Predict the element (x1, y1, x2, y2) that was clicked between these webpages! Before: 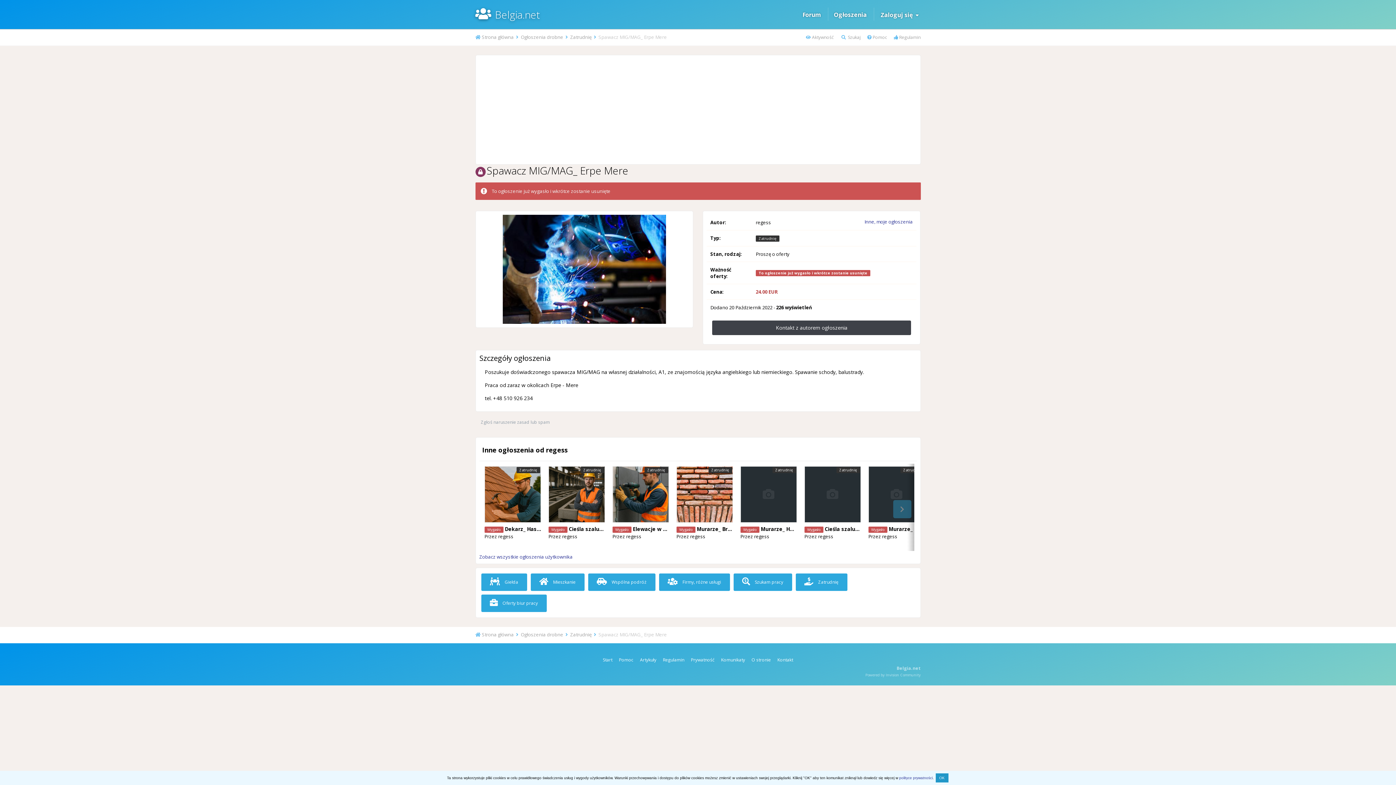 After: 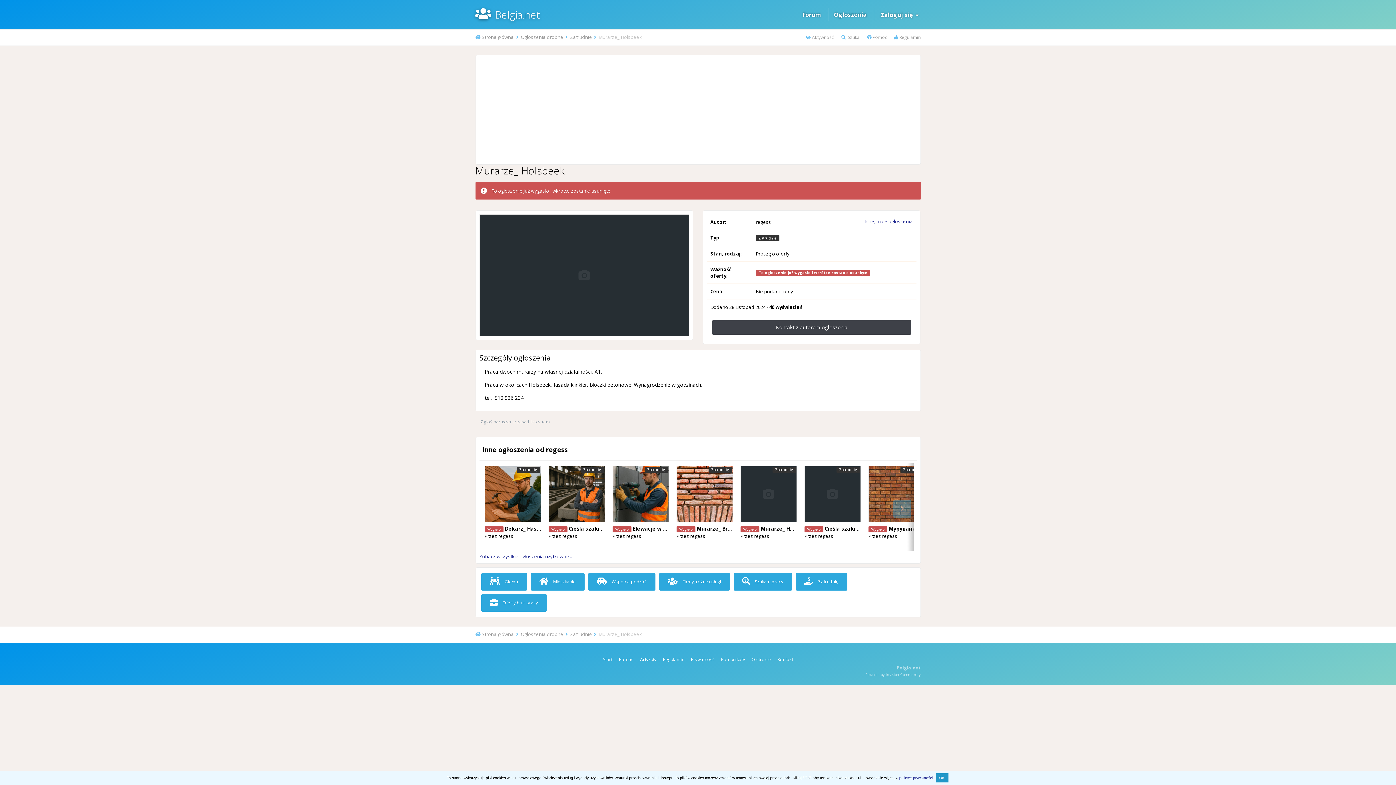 Action: bbox: (888, 525, 938, 532) label: Murarze_ Holsbeek